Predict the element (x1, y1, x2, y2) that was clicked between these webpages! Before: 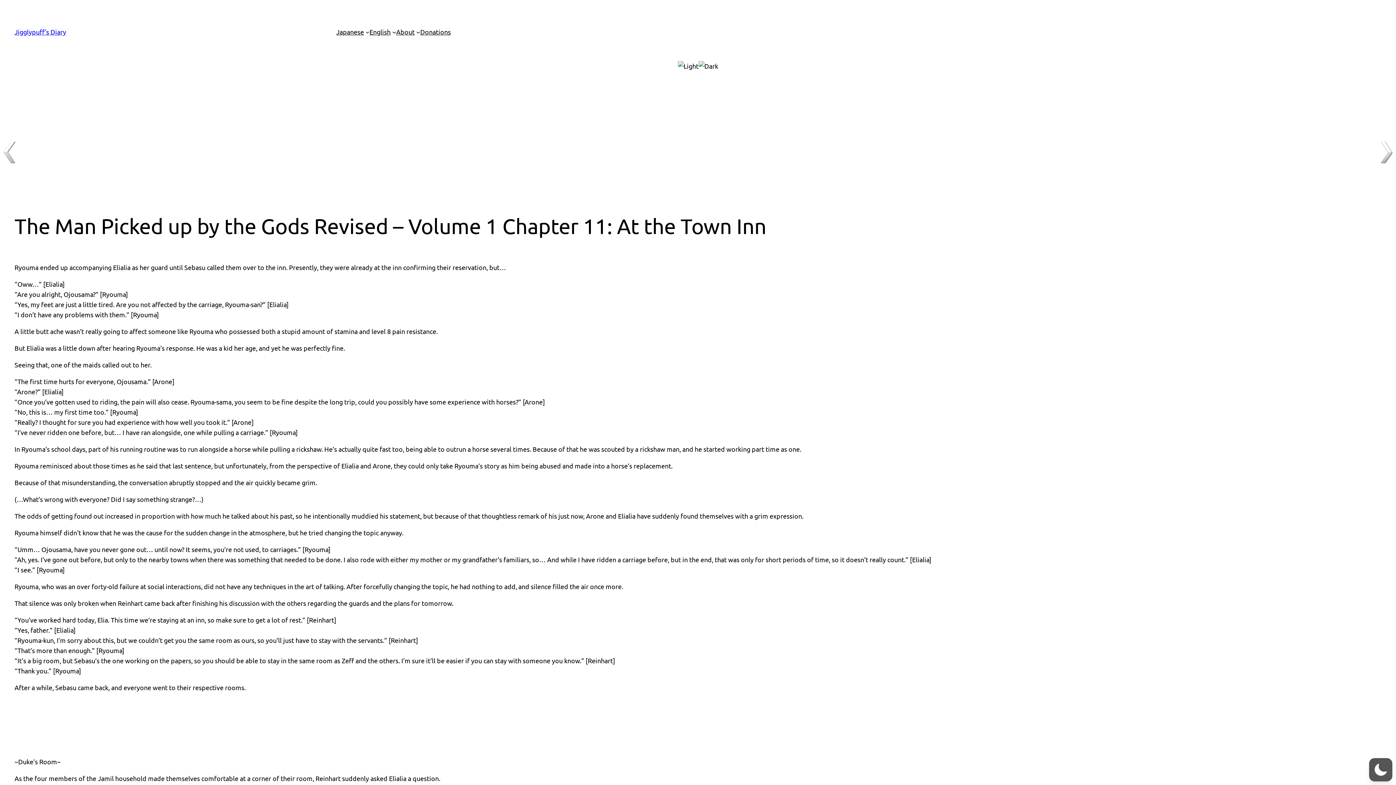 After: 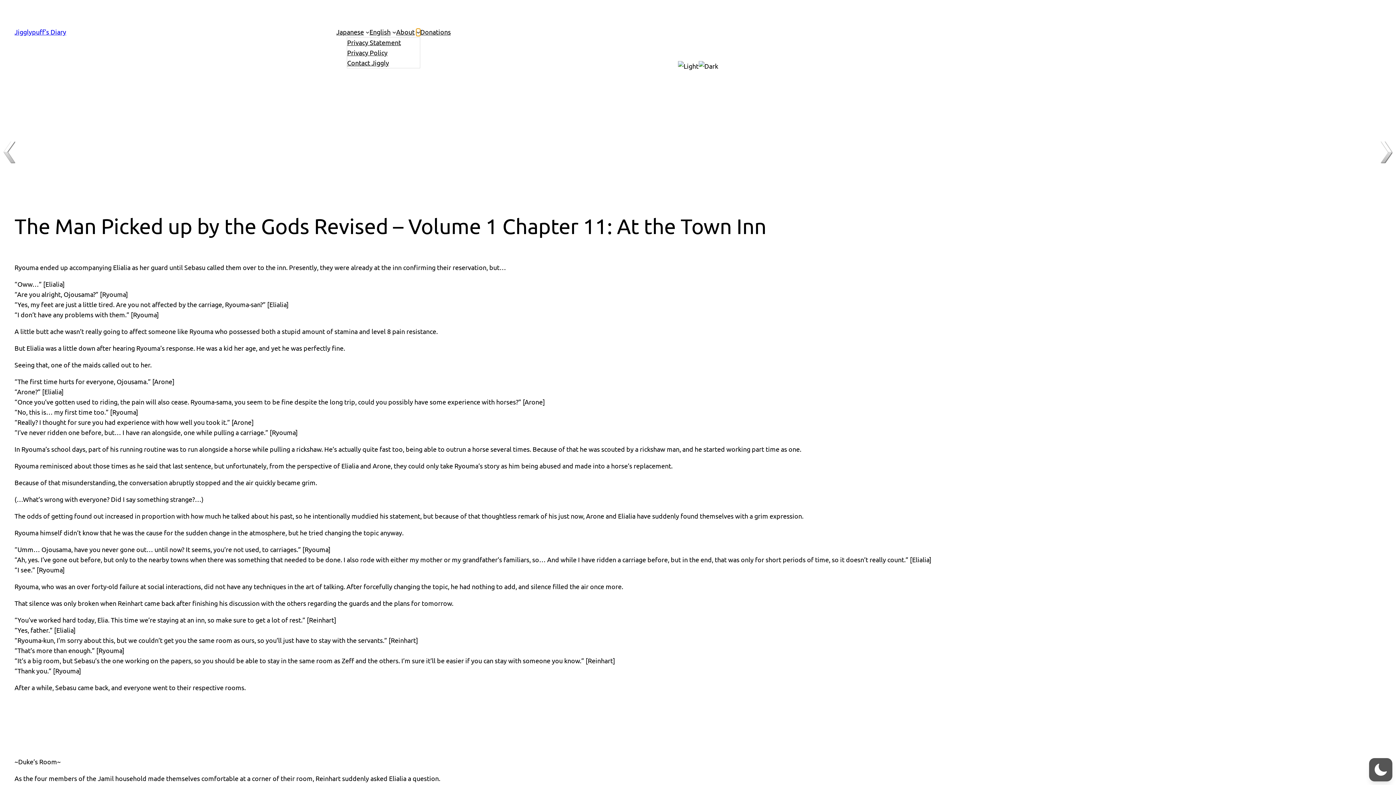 Action: label: About submenu bbox: (416, 30, 420, 33)